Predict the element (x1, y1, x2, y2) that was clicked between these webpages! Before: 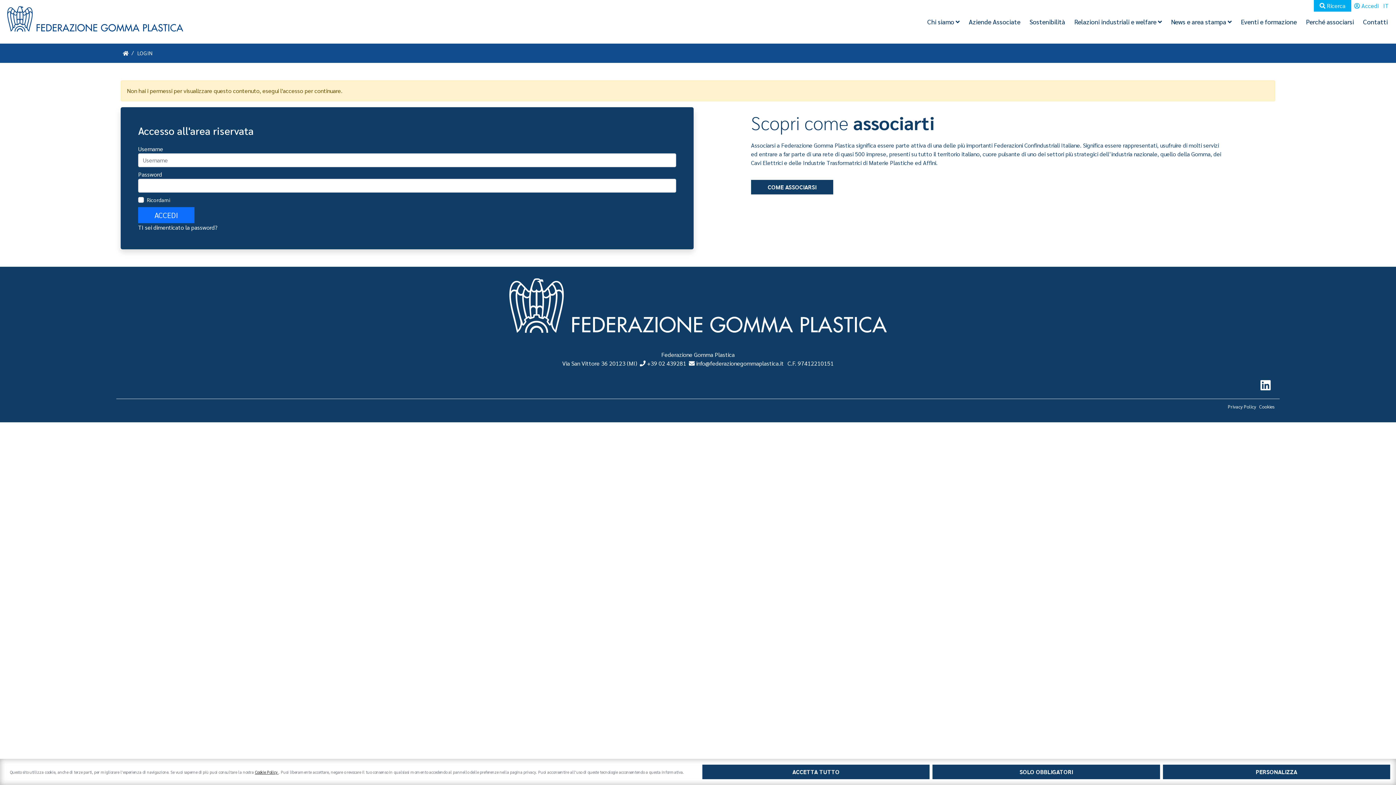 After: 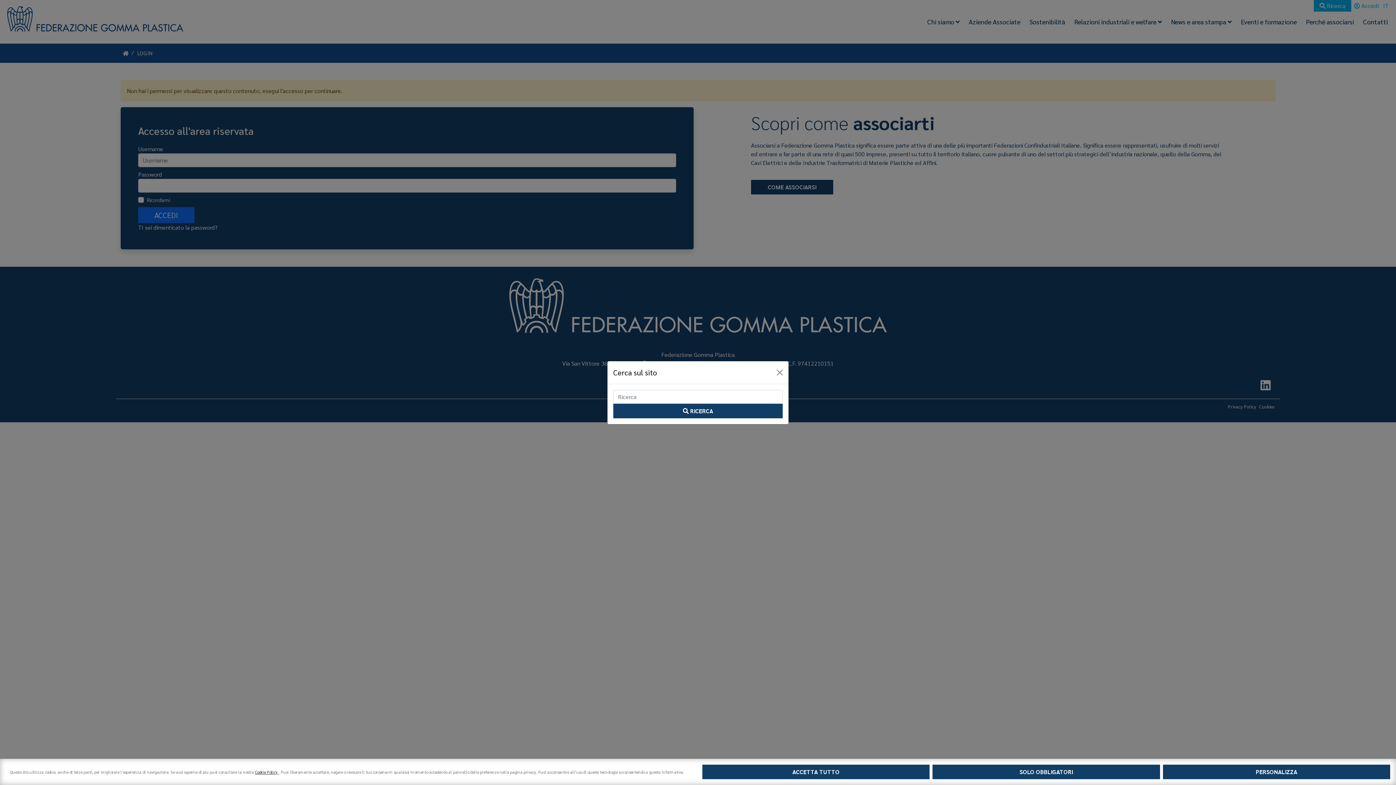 Action: label:  Ricerca bbox: (1314, 0, 1351, 11)